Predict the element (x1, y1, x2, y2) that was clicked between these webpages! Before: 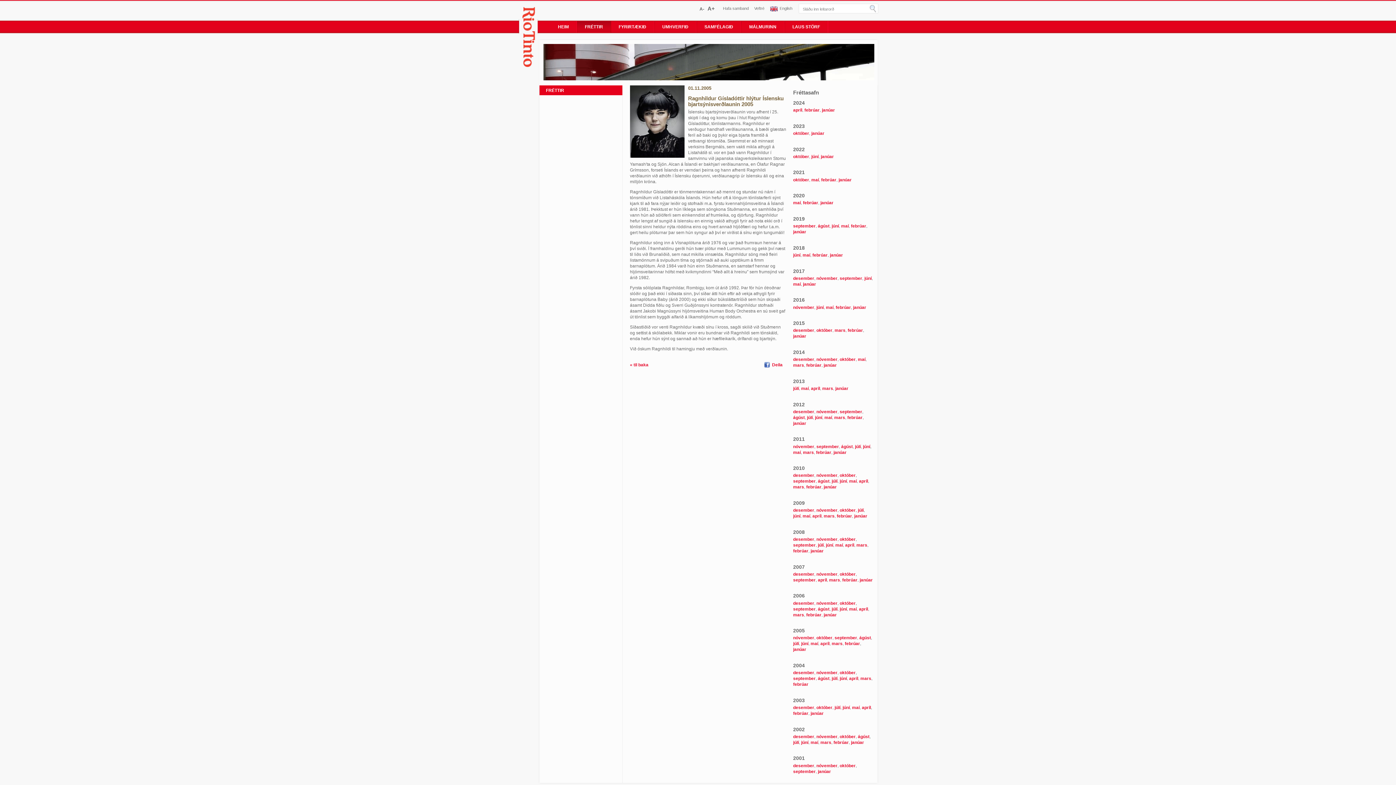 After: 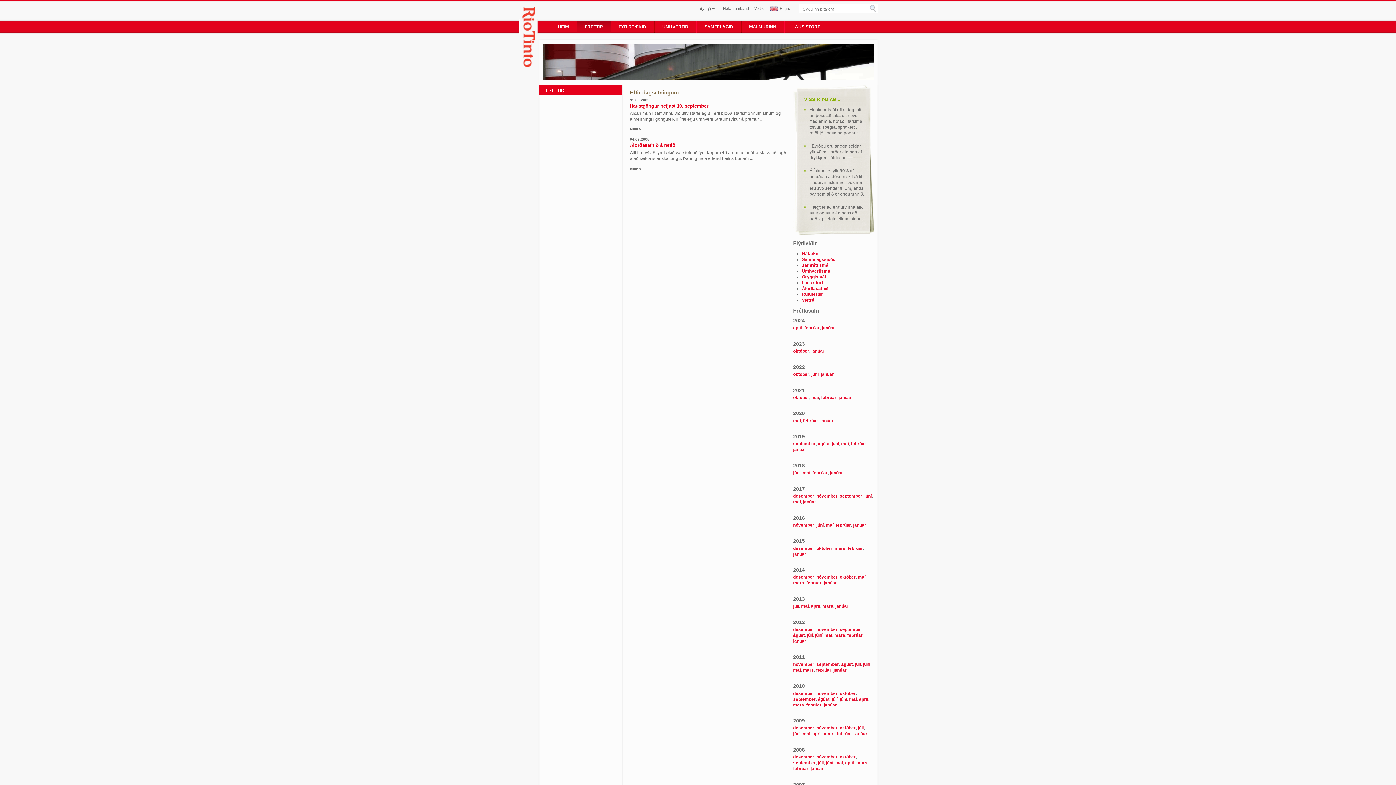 Action: bbox: (859, 635, 871, 640) label: ágúst